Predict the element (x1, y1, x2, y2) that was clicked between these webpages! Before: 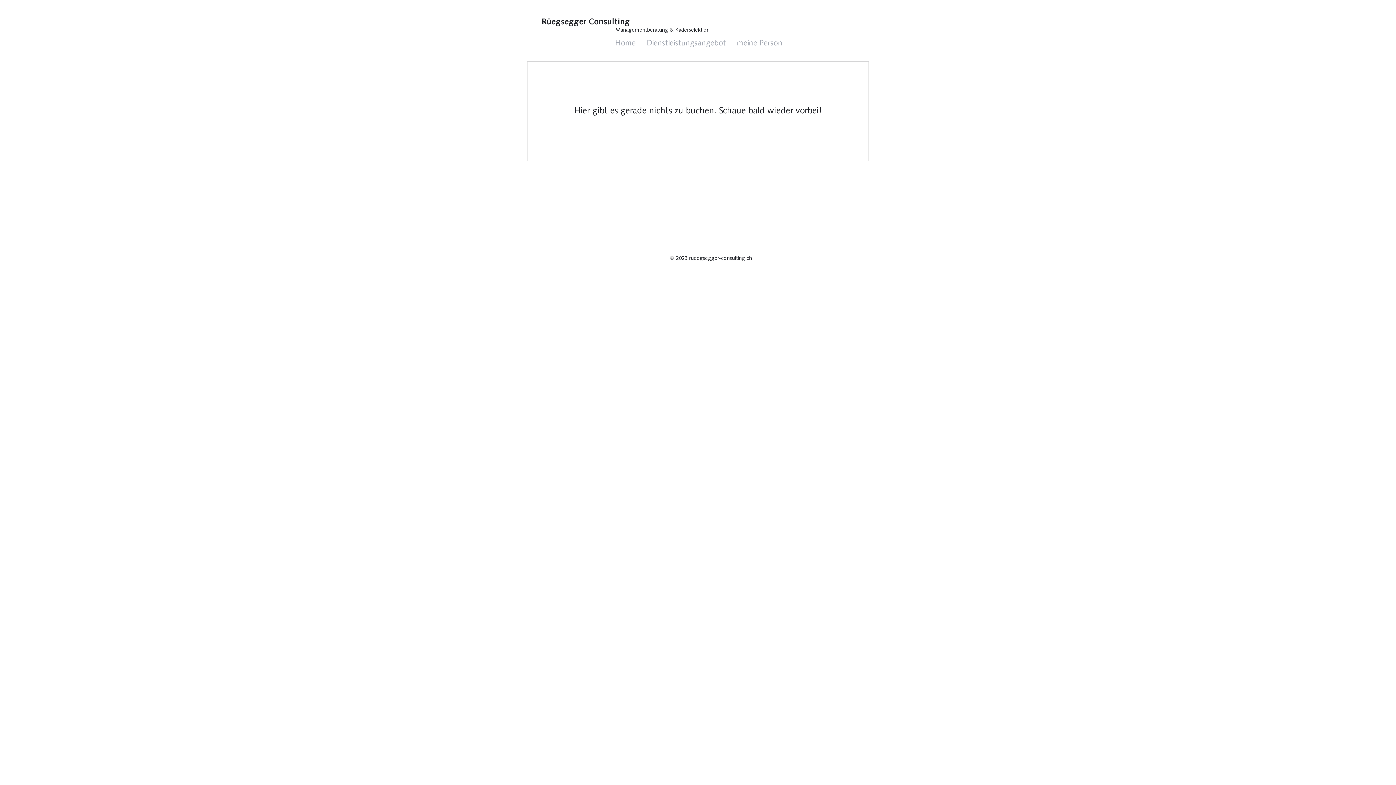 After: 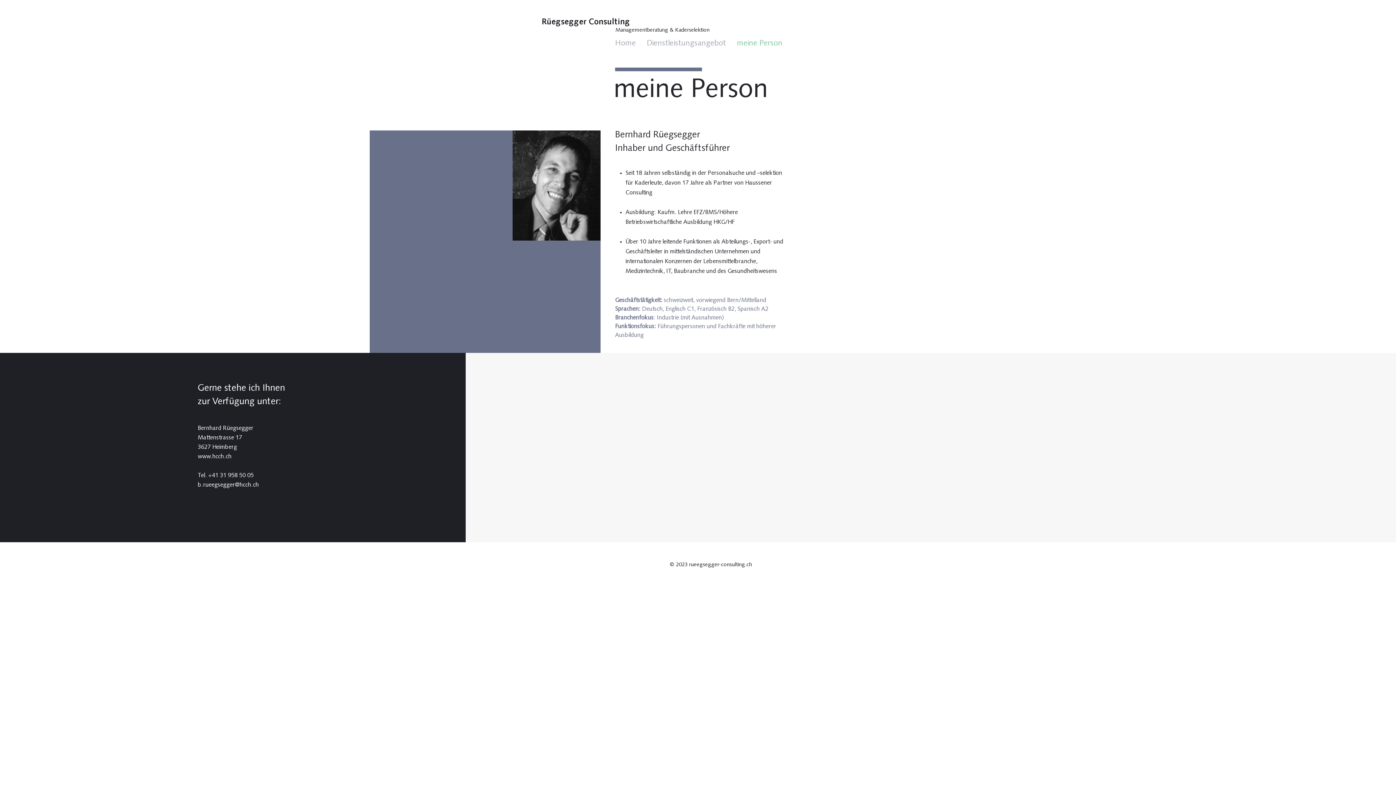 Action: bbox: (737, 37, 782, 49) label: meine Person